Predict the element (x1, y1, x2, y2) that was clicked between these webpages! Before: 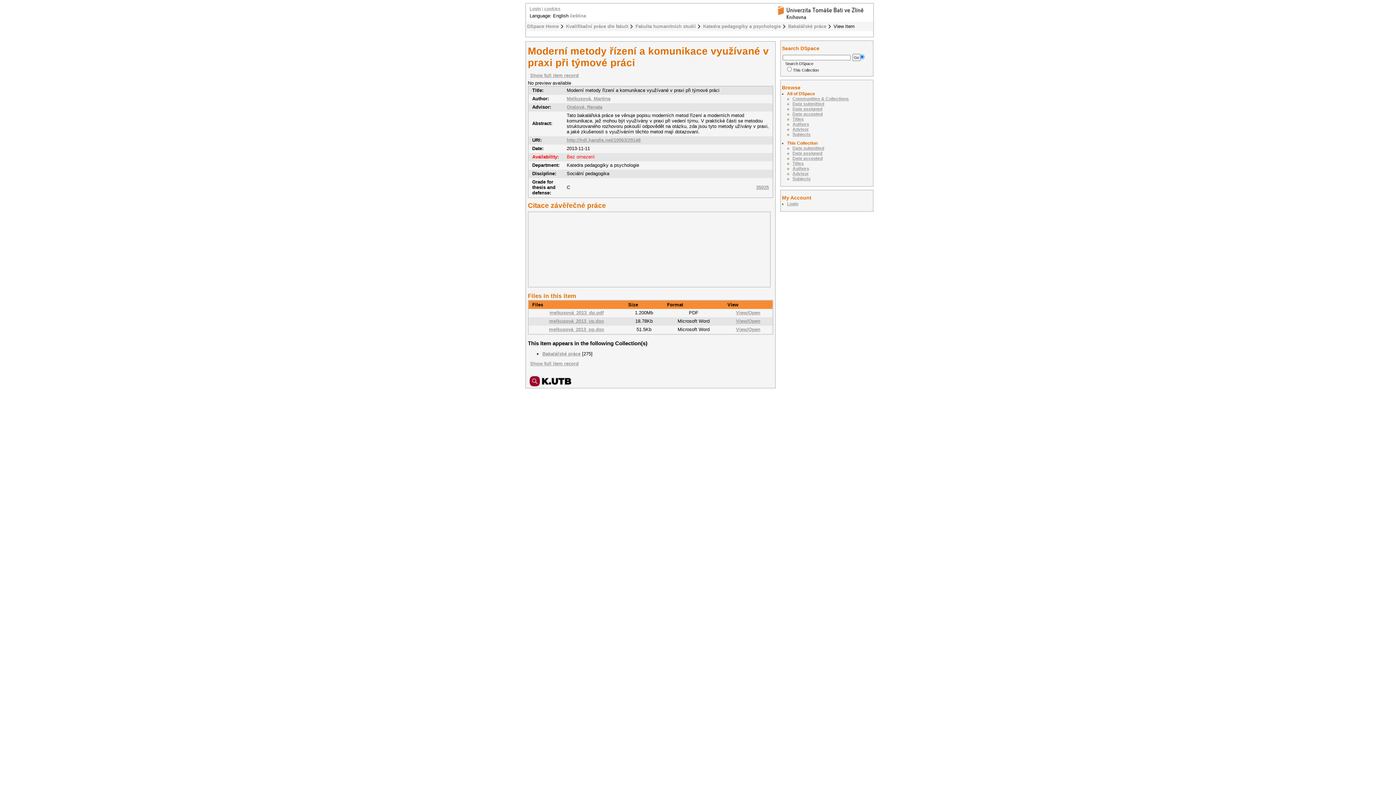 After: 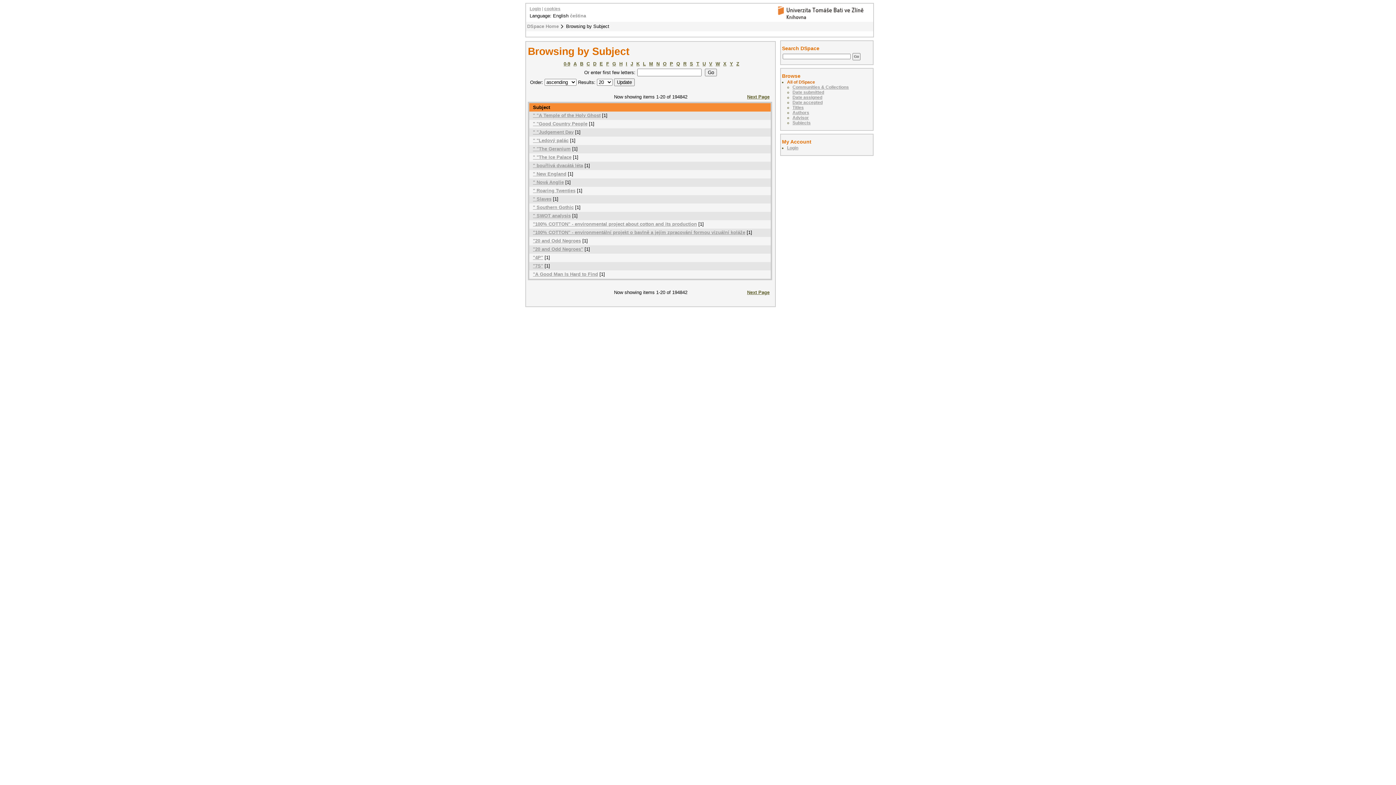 Action: label: Subjects bbox: (792, 132, 810, 137)